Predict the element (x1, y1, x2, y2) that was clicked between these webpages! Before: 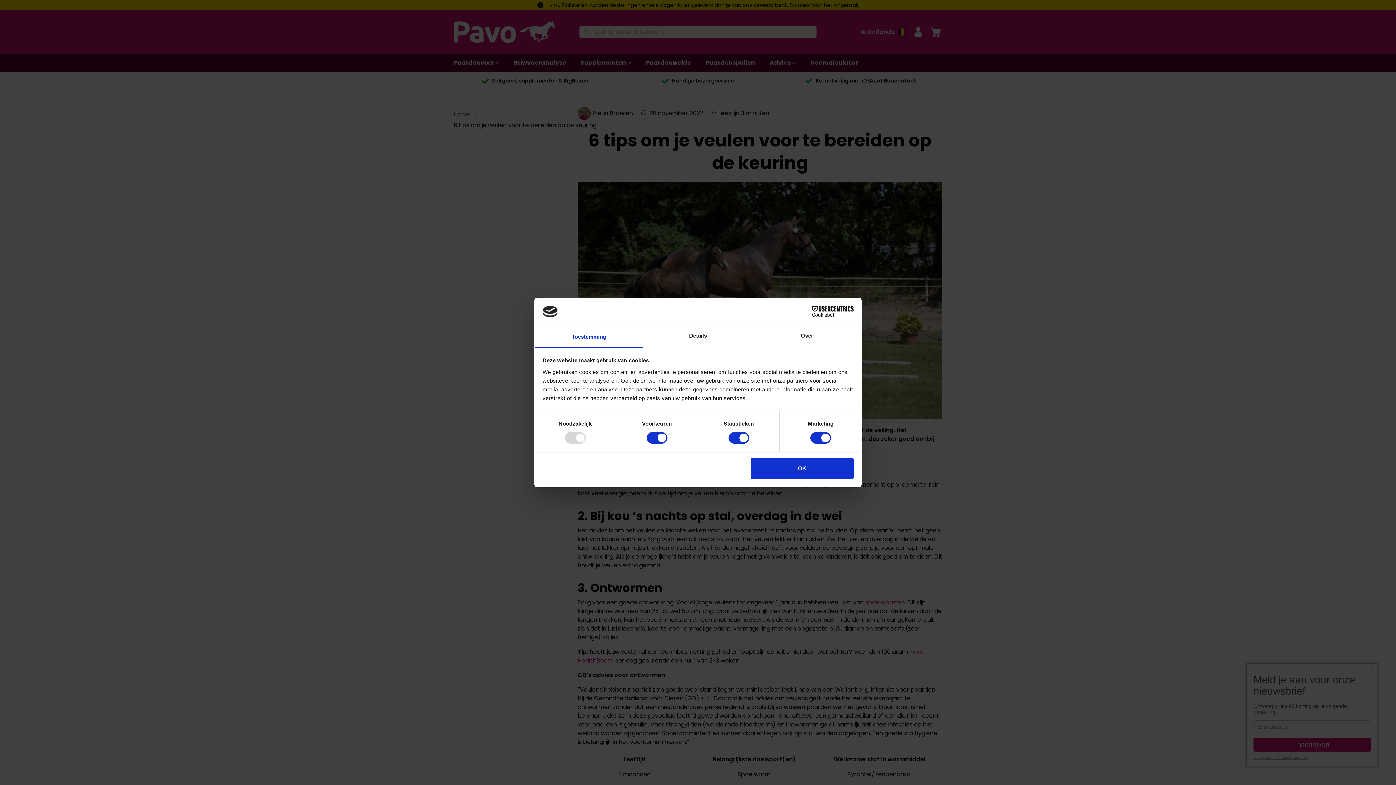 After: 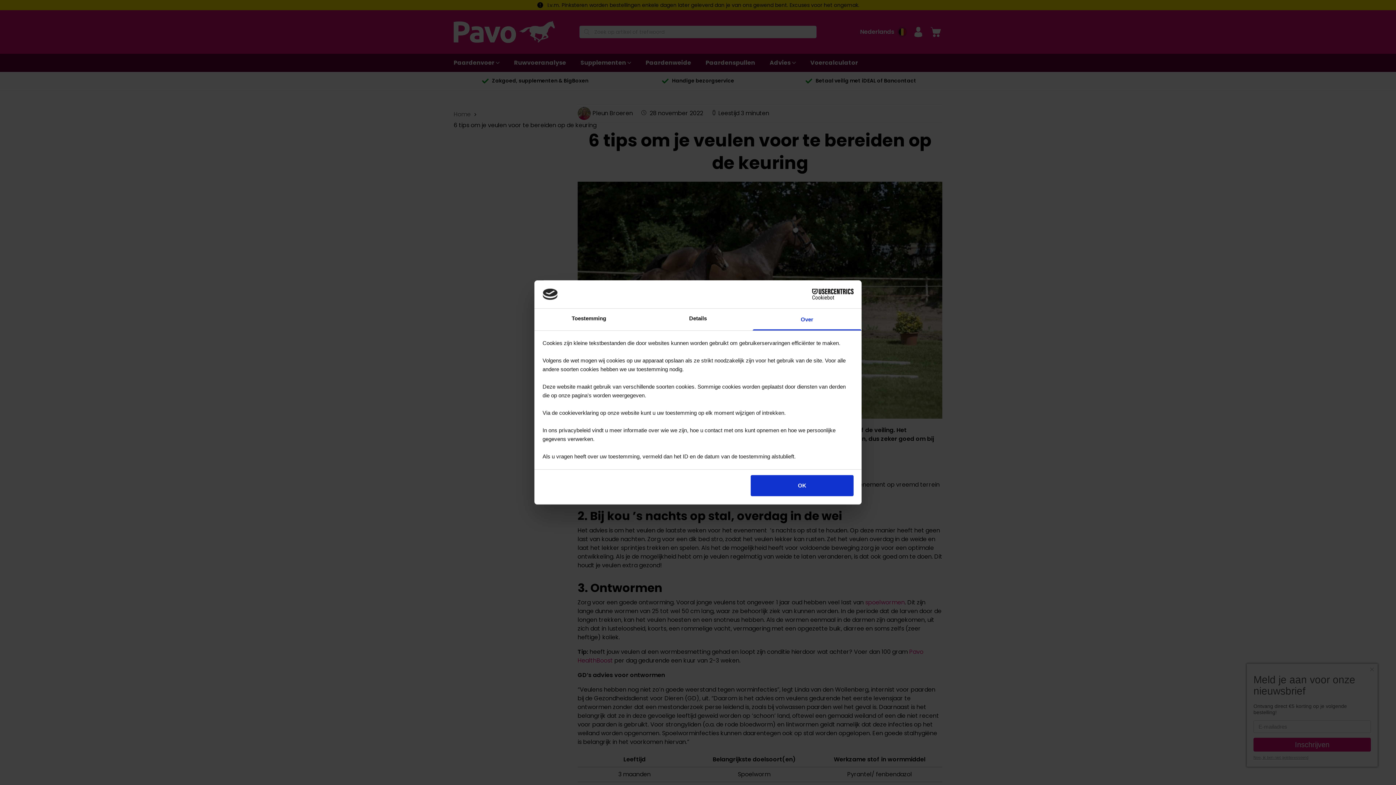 Action: bbox: (752, 326, 861, 347) label: Over